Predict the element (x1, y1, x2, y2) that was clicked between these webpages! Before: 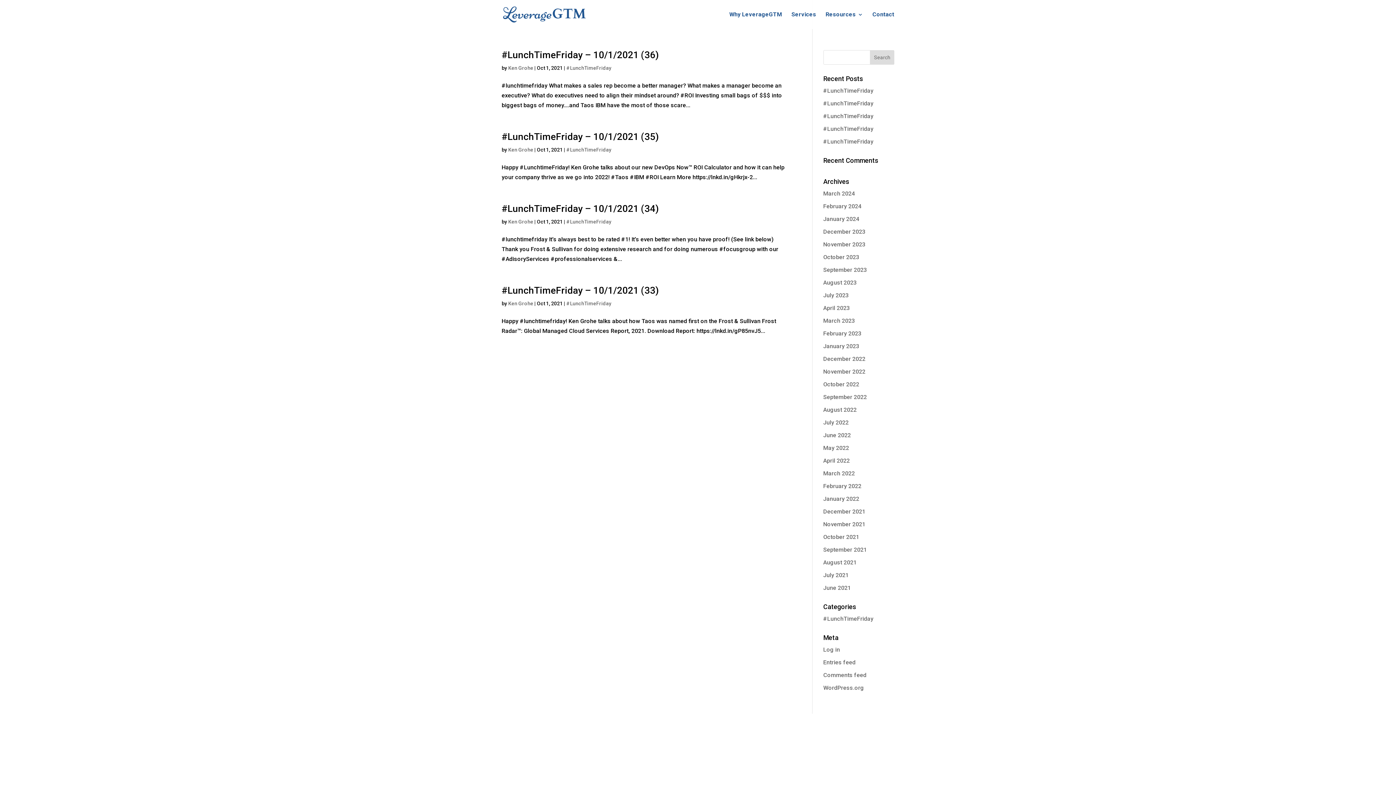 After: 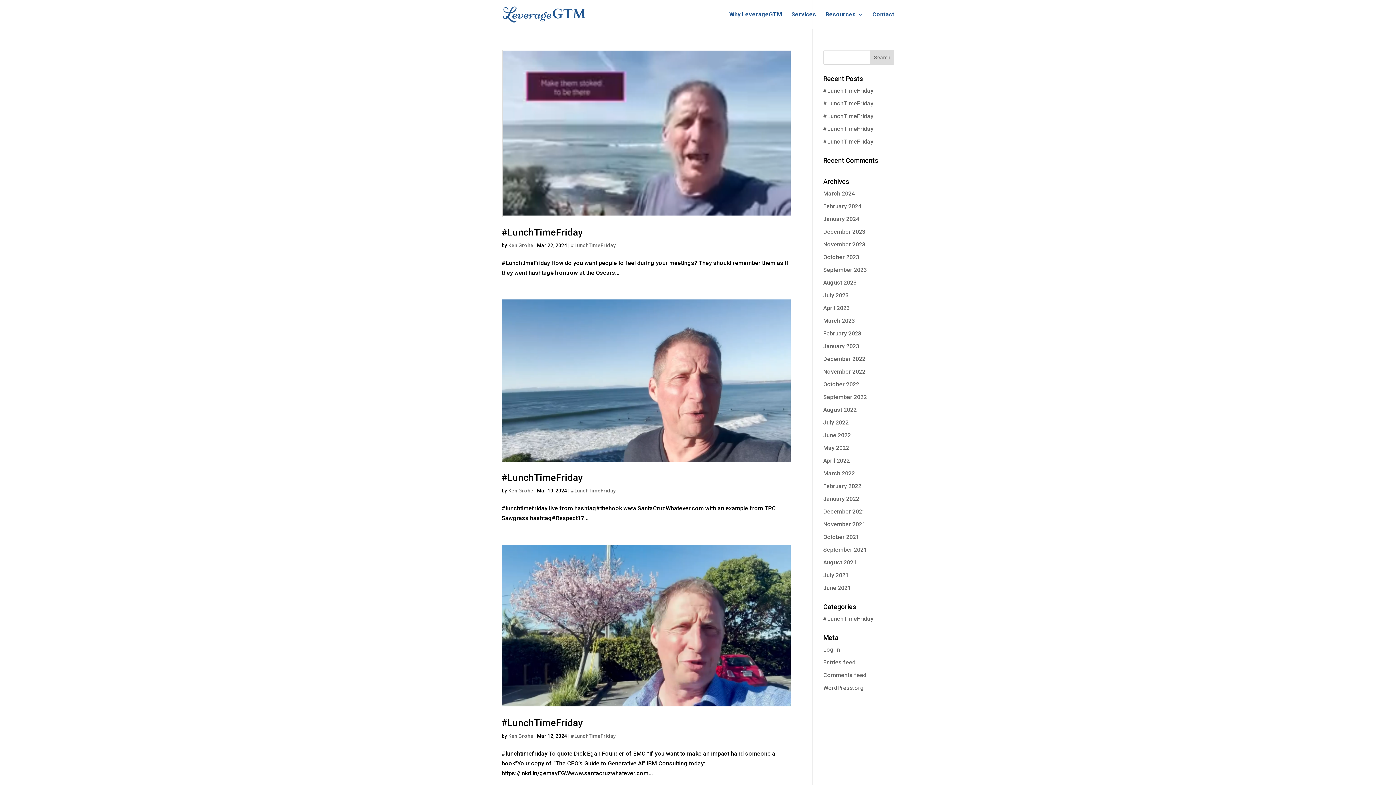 Action: bbox: (823, 615, 873, 622) label: #LunchTimeFriday